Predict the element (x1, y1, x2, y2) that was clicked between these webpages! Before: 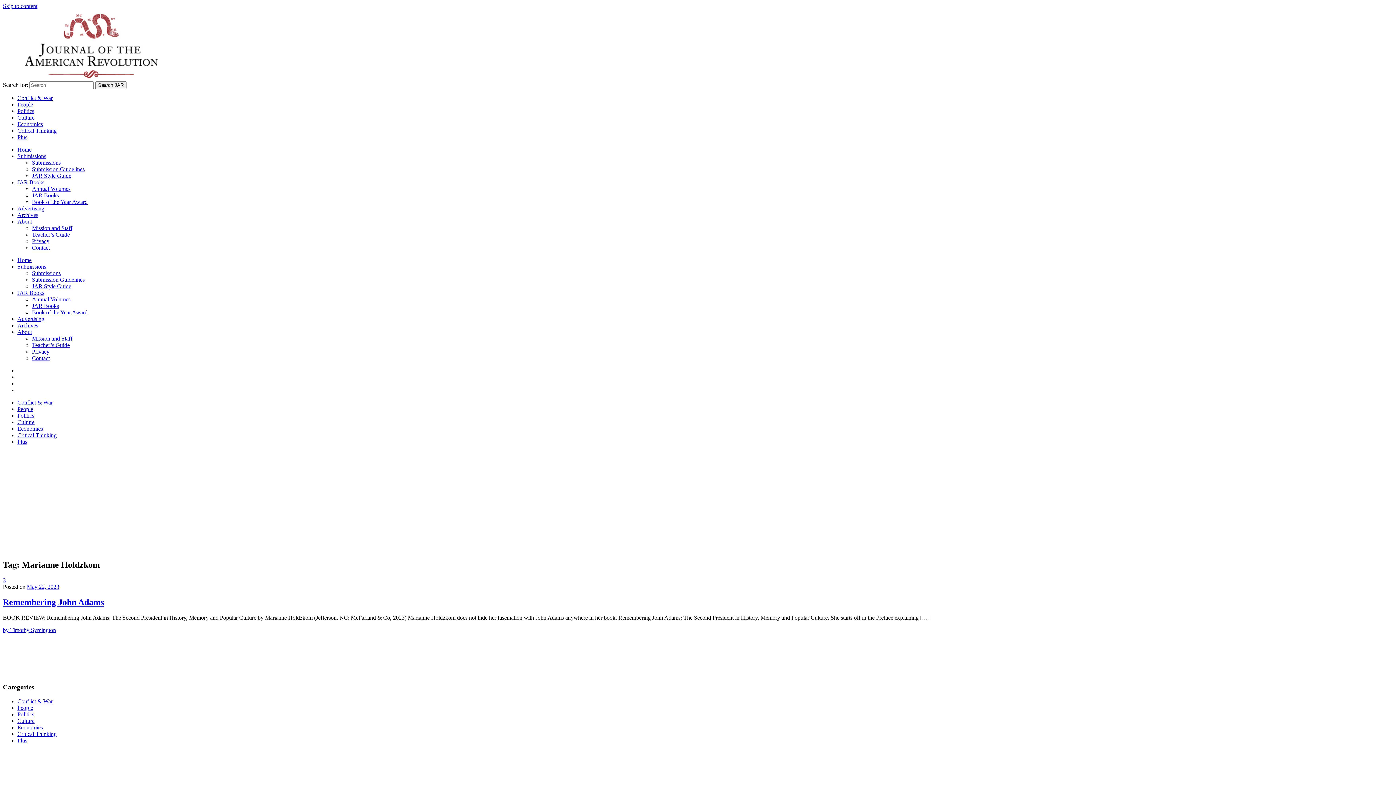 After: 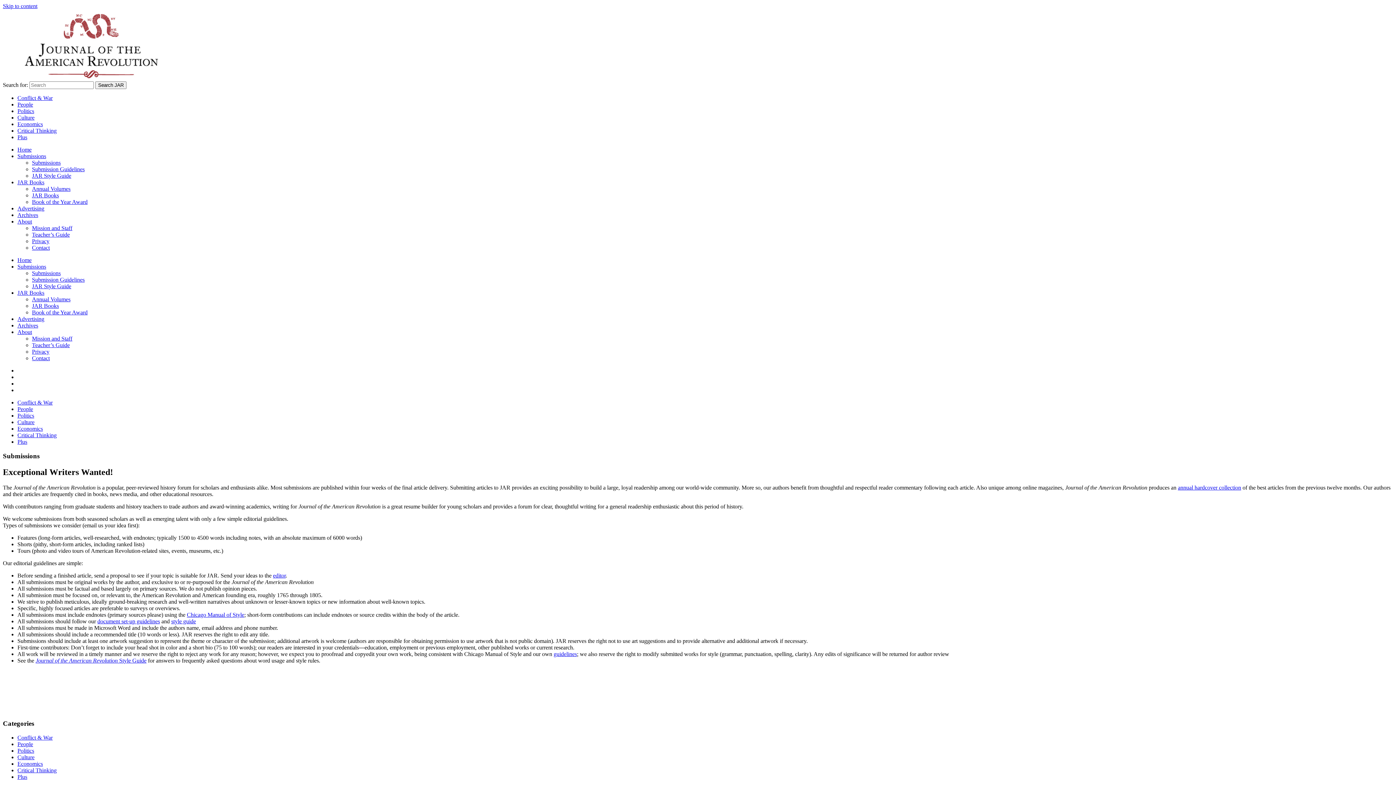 Action: label: Submissions bbox: (17, 263, 46, 269)